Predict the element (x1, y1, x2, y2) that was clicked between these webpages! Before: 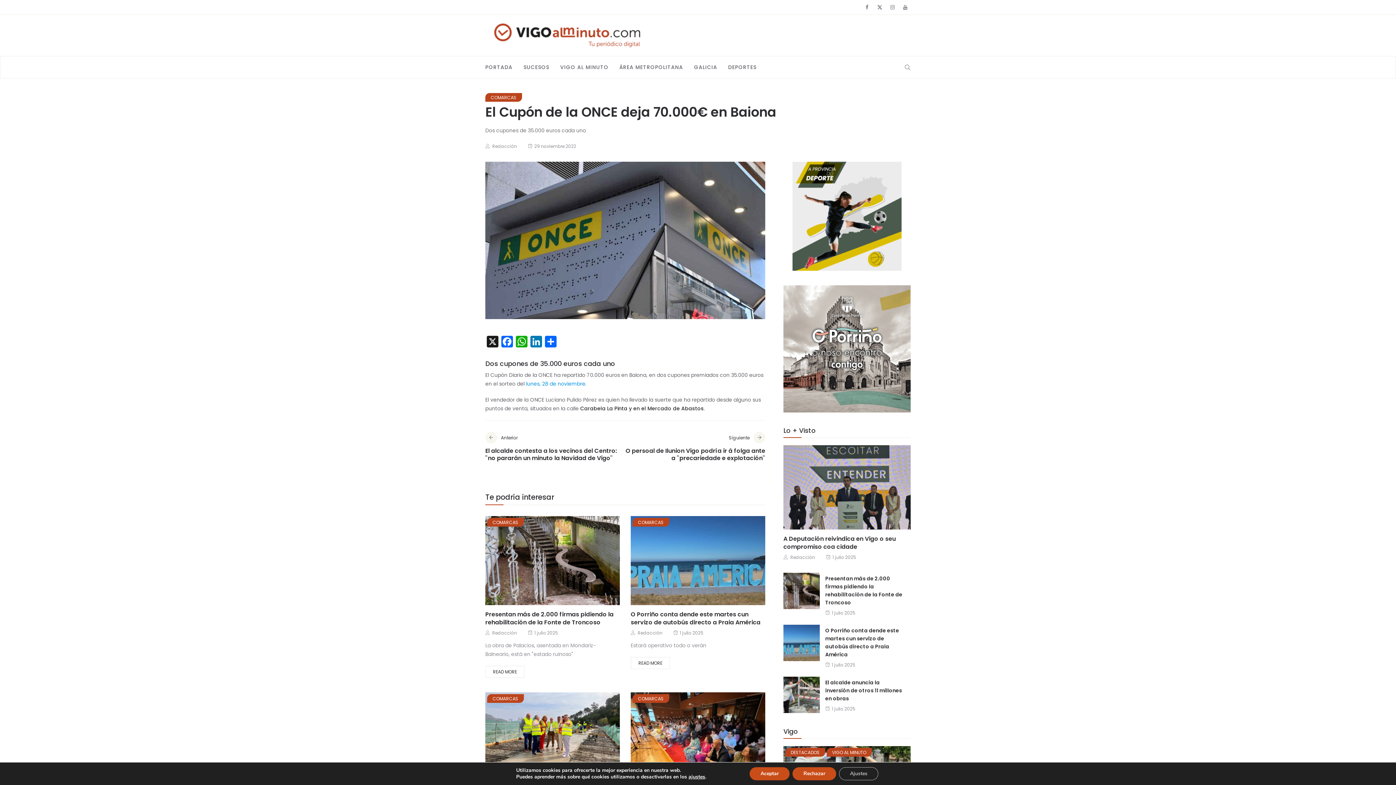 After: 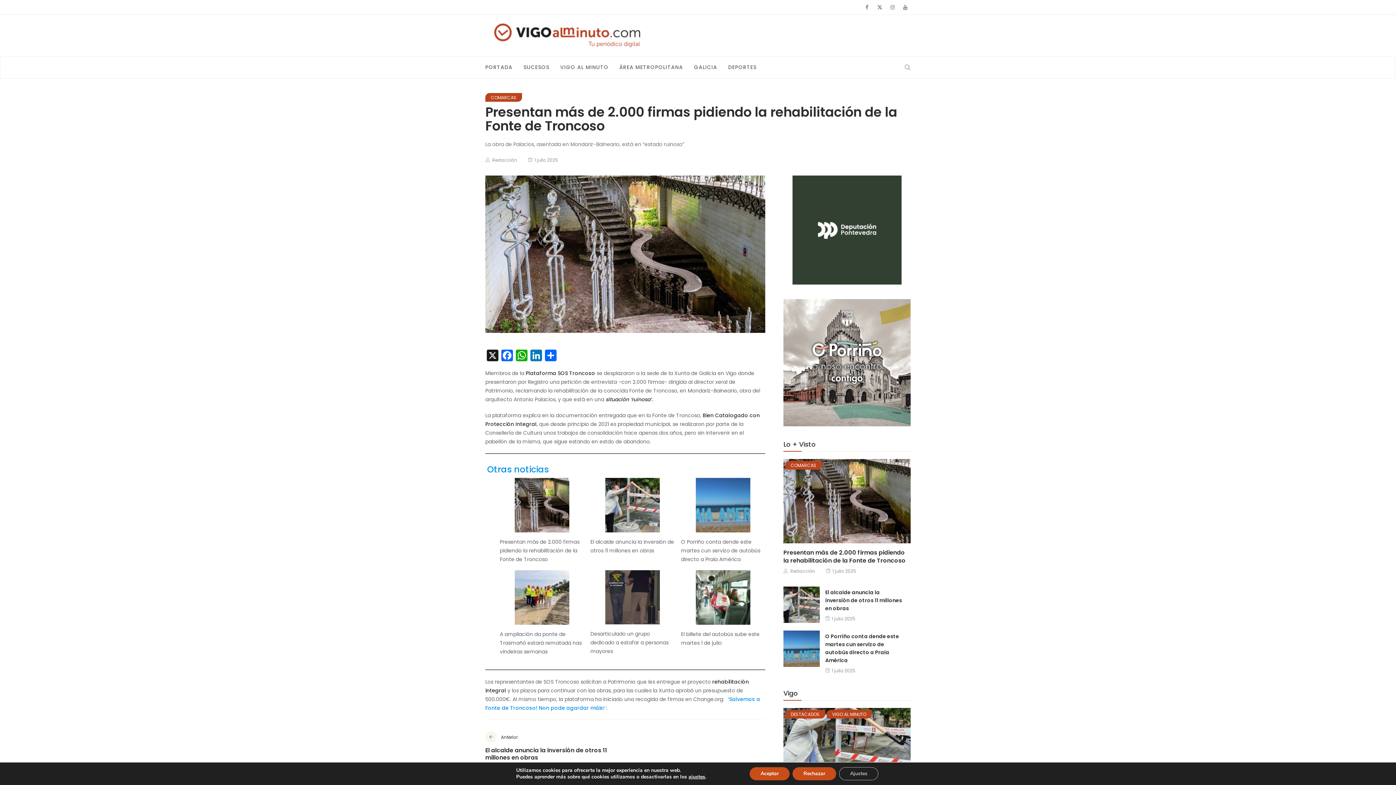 Action: label: 1 julio 2025 bbox: (832, 610, 855, 616)